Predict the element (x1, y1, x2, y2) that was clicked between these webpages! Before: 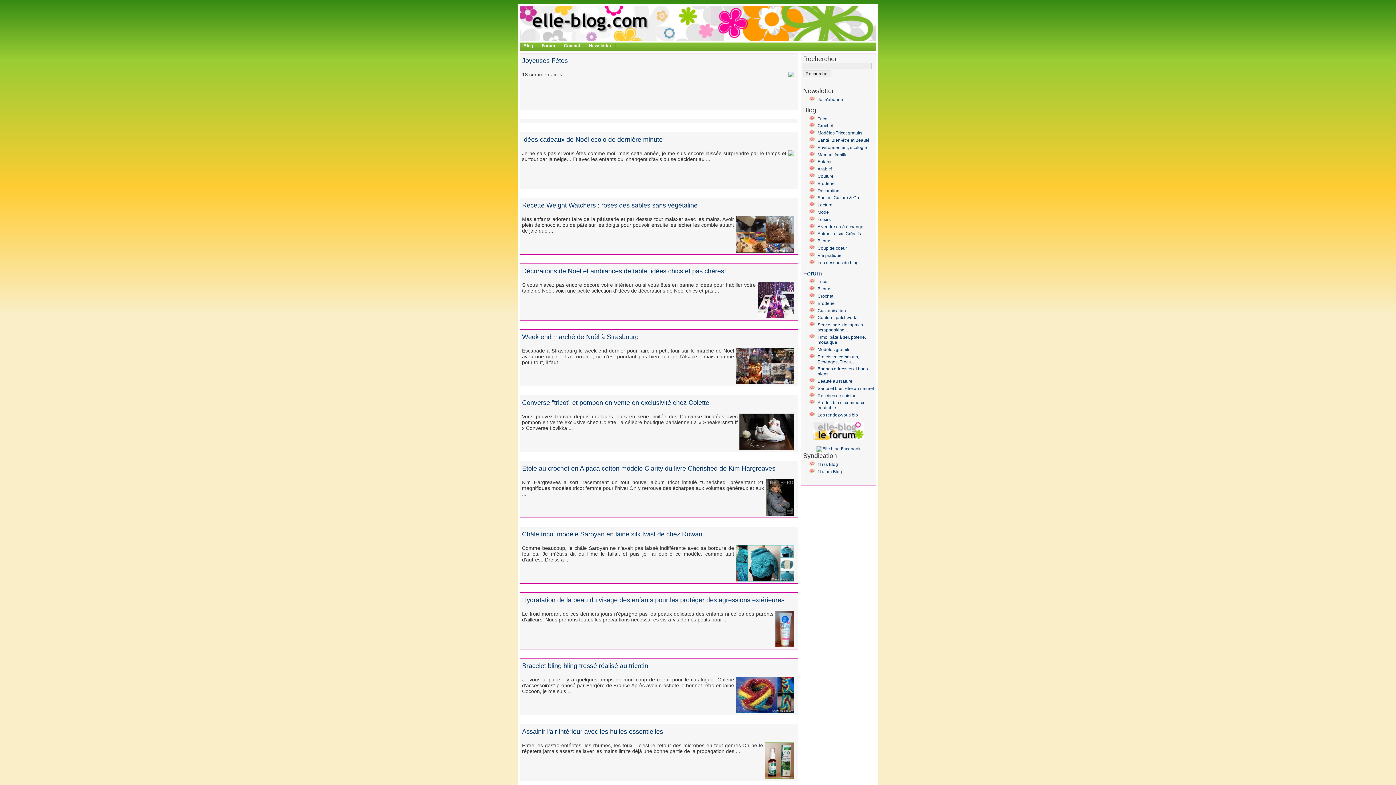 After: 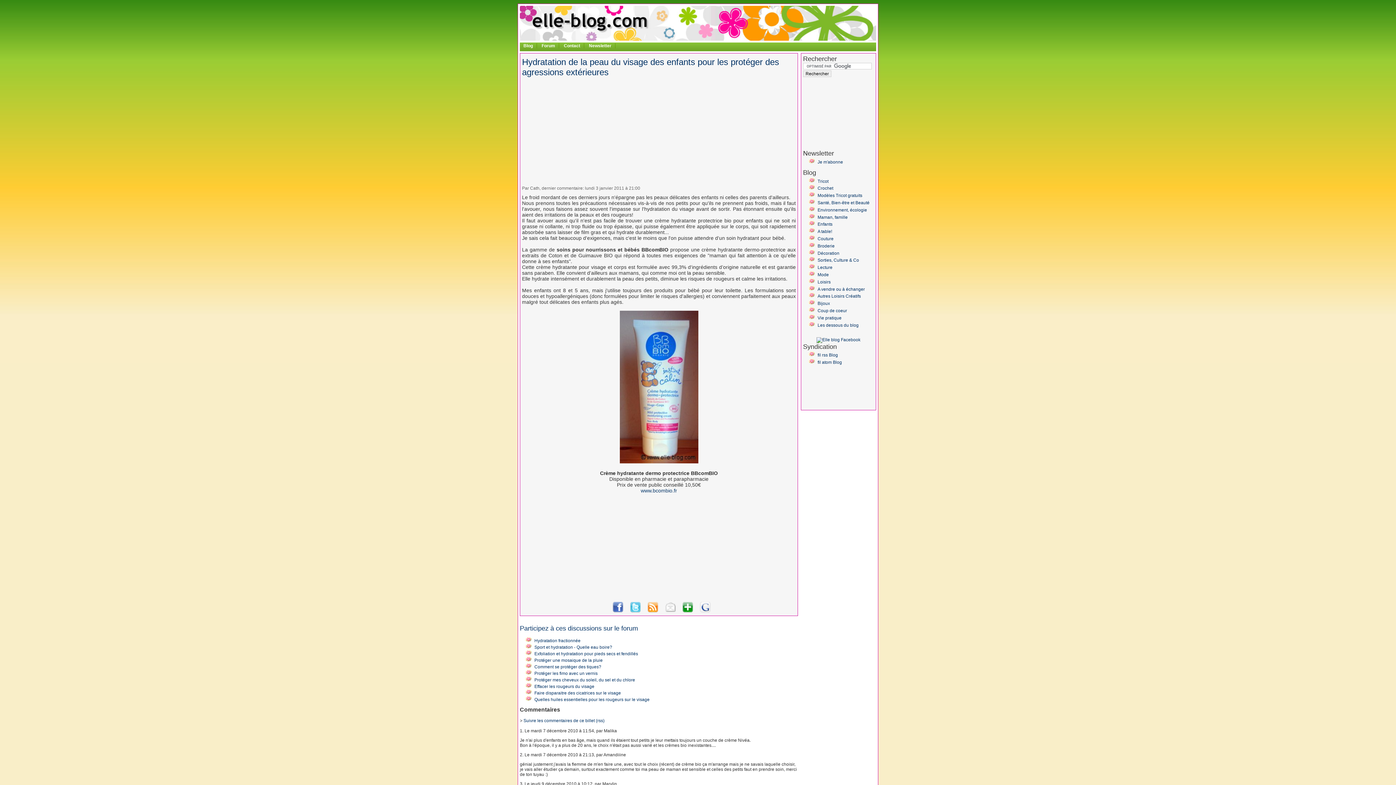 Action: bbox: (522, 596, 784, 604) label: Hydratation de la peau du visage des enfants pour les protéger des agressions extérieures